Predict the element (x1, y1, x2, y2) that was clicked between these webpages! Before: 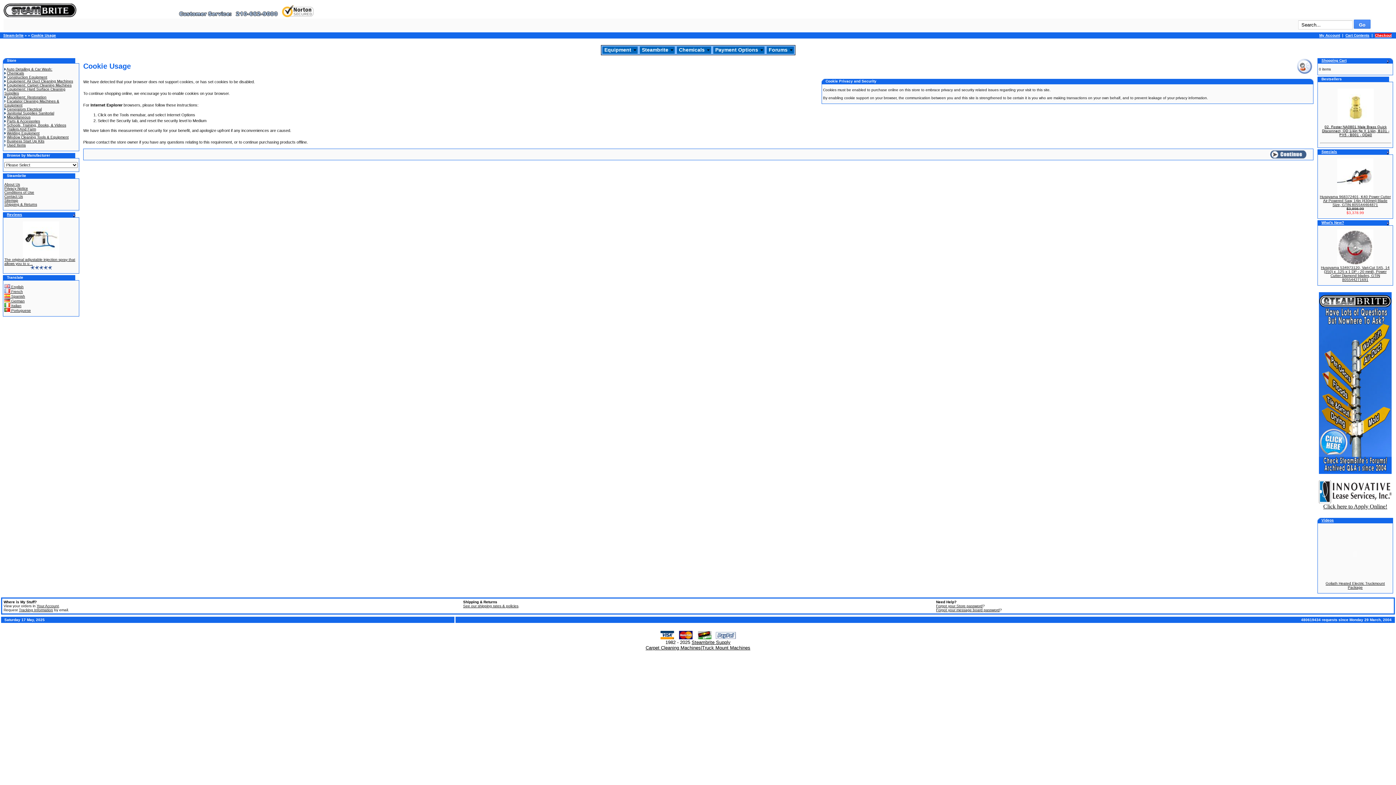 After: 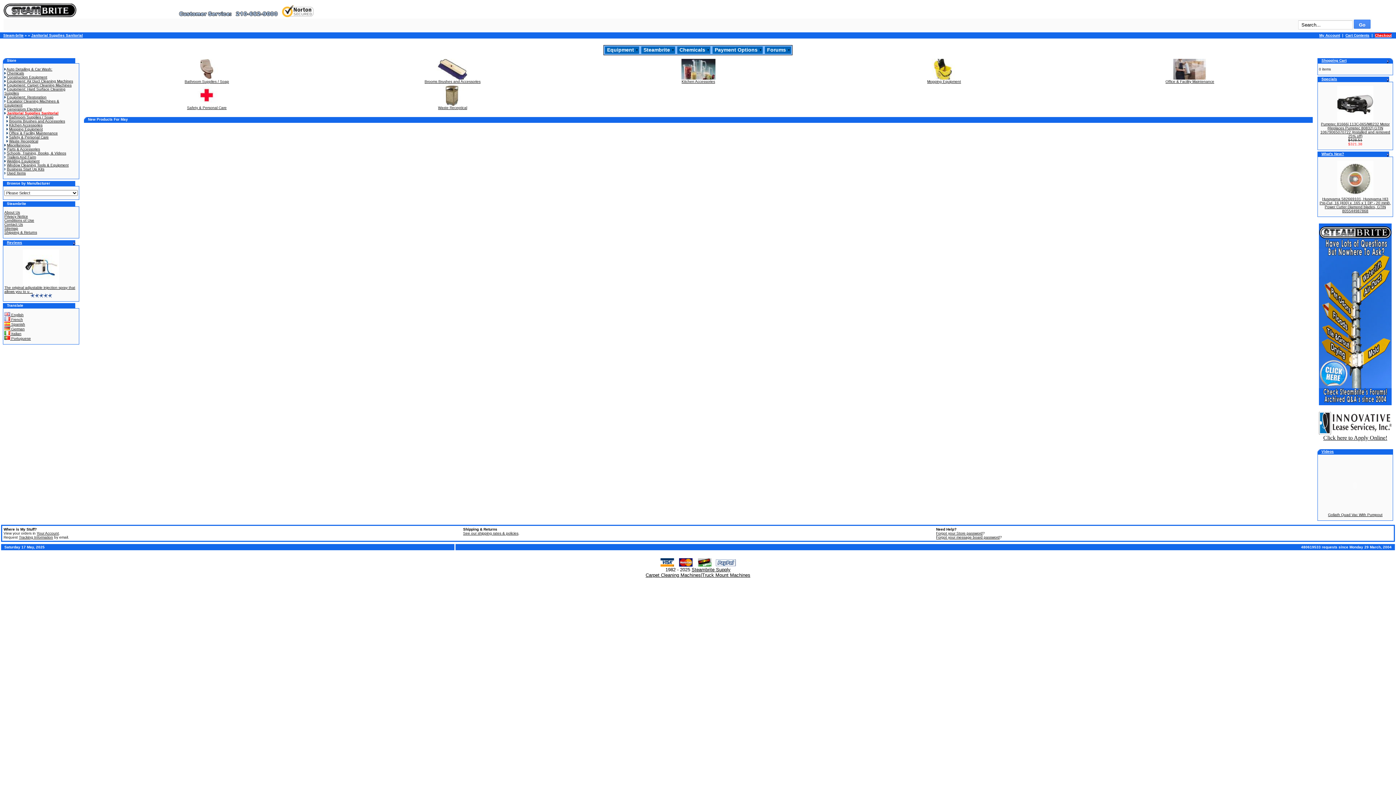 Action: bbox: (6, 111, 54, 115) label: Janitorial Supplies Sanitorial